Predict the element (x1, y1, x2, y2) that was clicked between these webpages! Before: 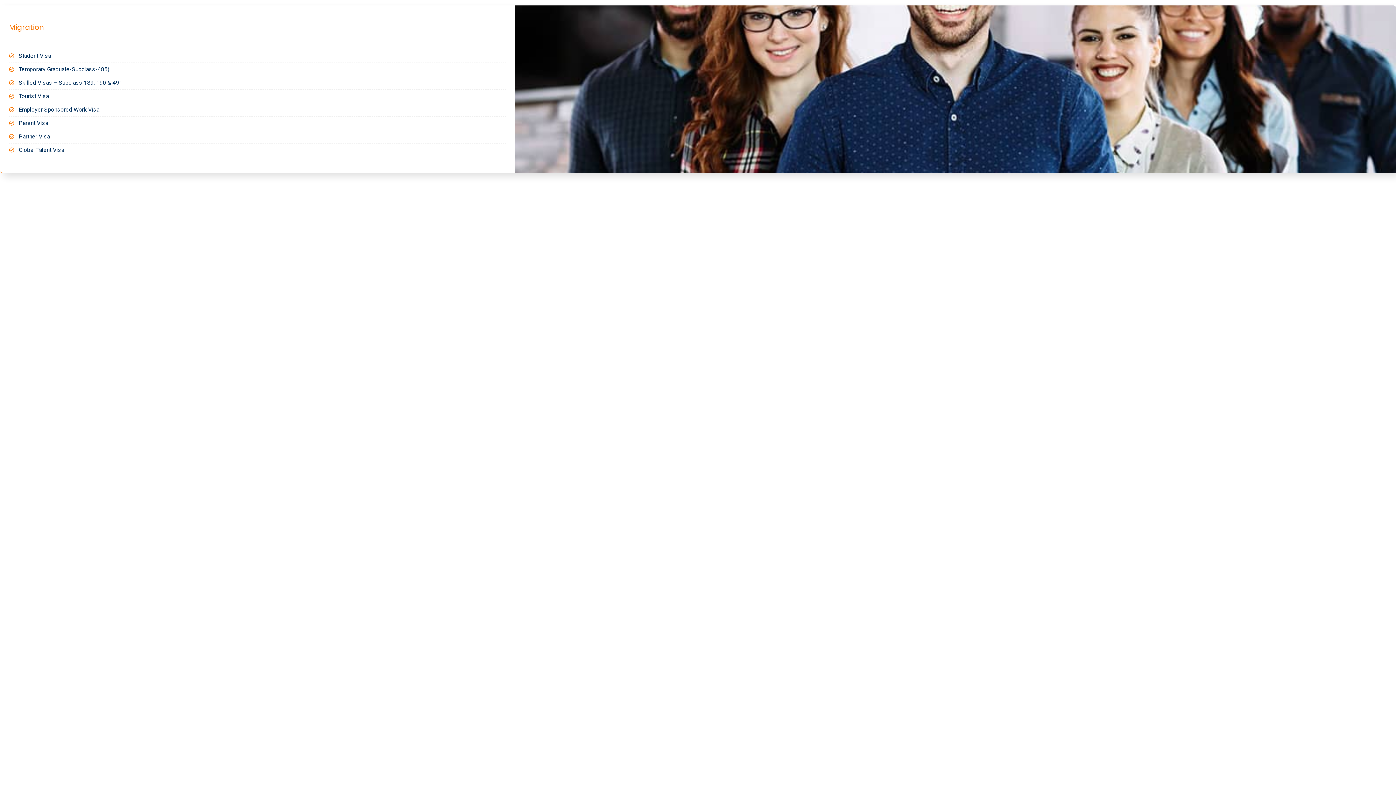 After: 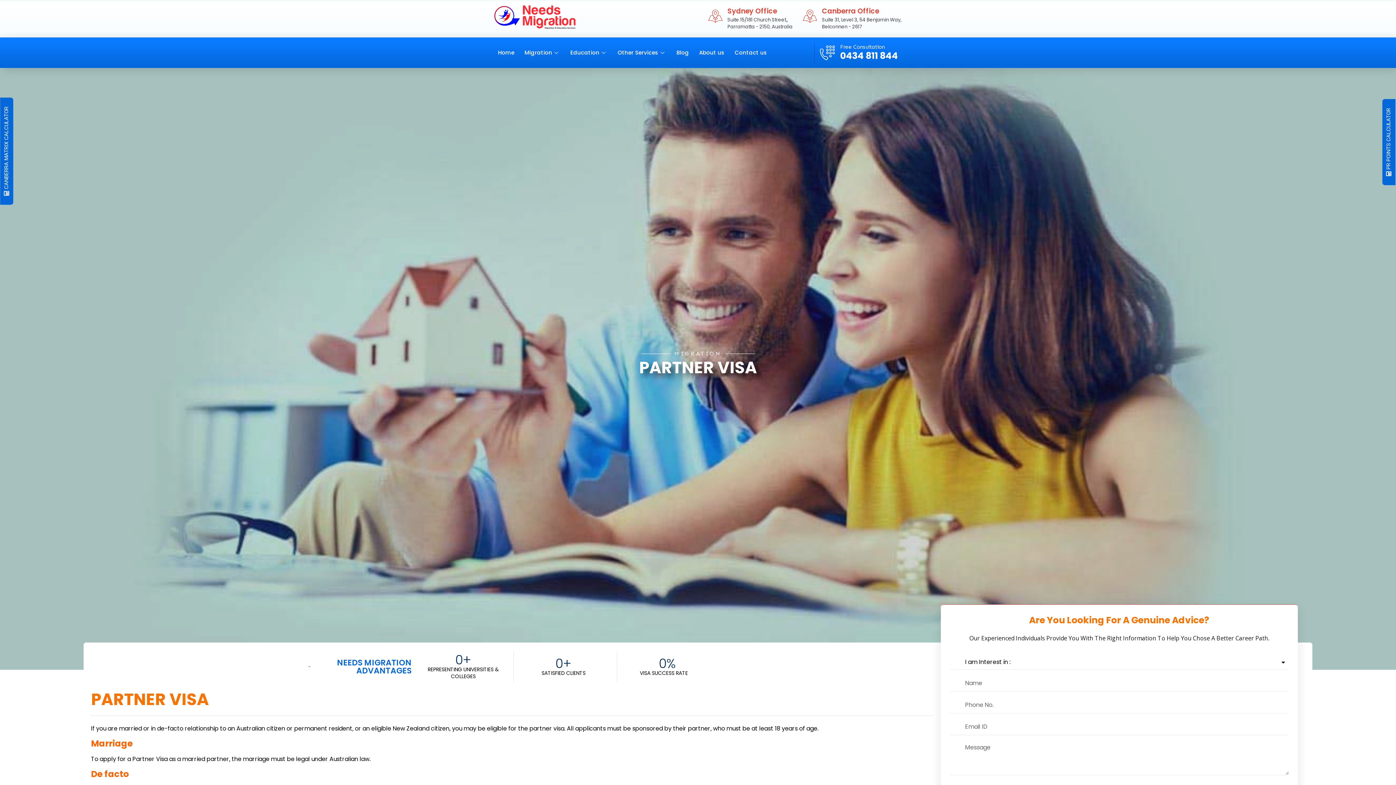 Action: label: Partner Visa bbox: (9, 132, 505, 141)